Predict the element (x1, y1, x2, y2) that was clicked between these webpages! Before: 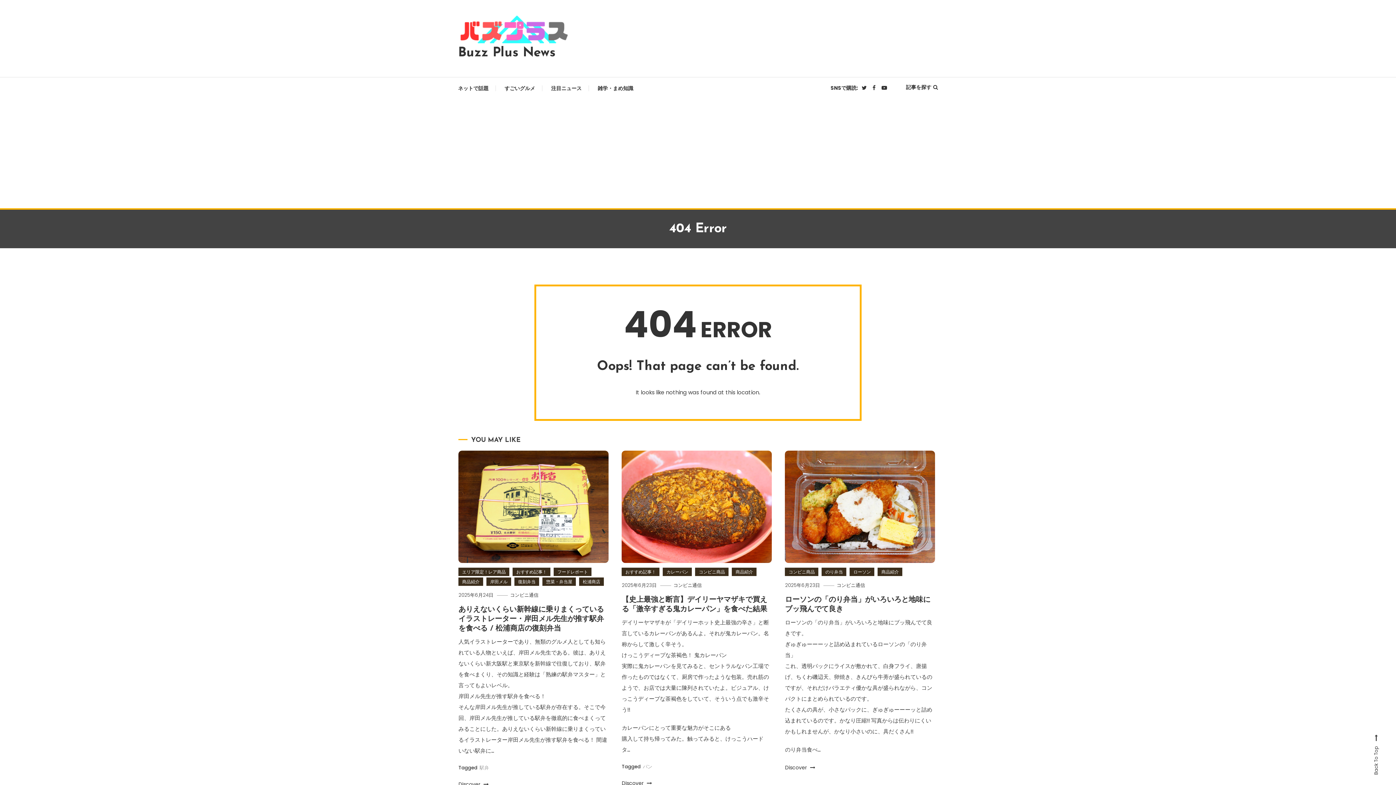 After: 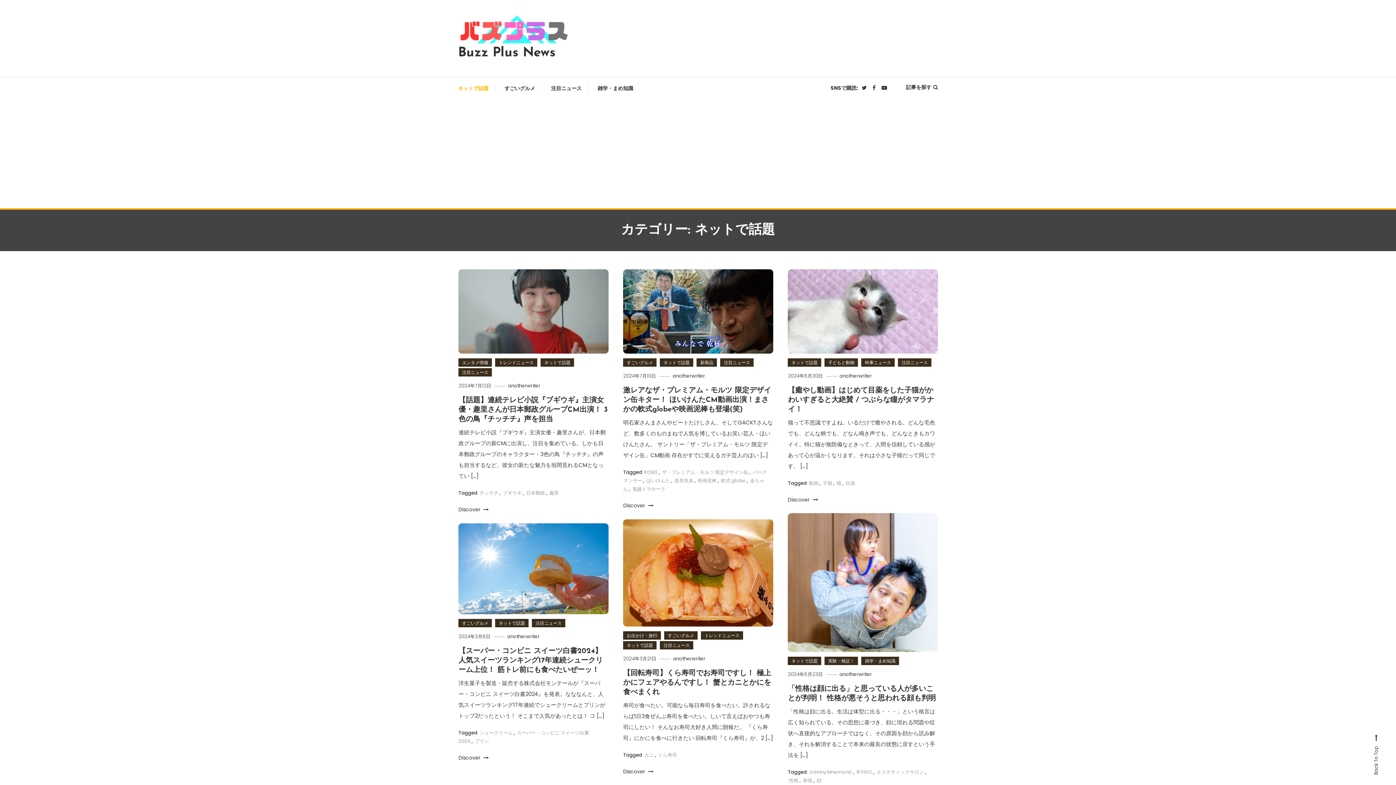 Action: label: ネットで話題 bbox: (458, 77, 496, 99)